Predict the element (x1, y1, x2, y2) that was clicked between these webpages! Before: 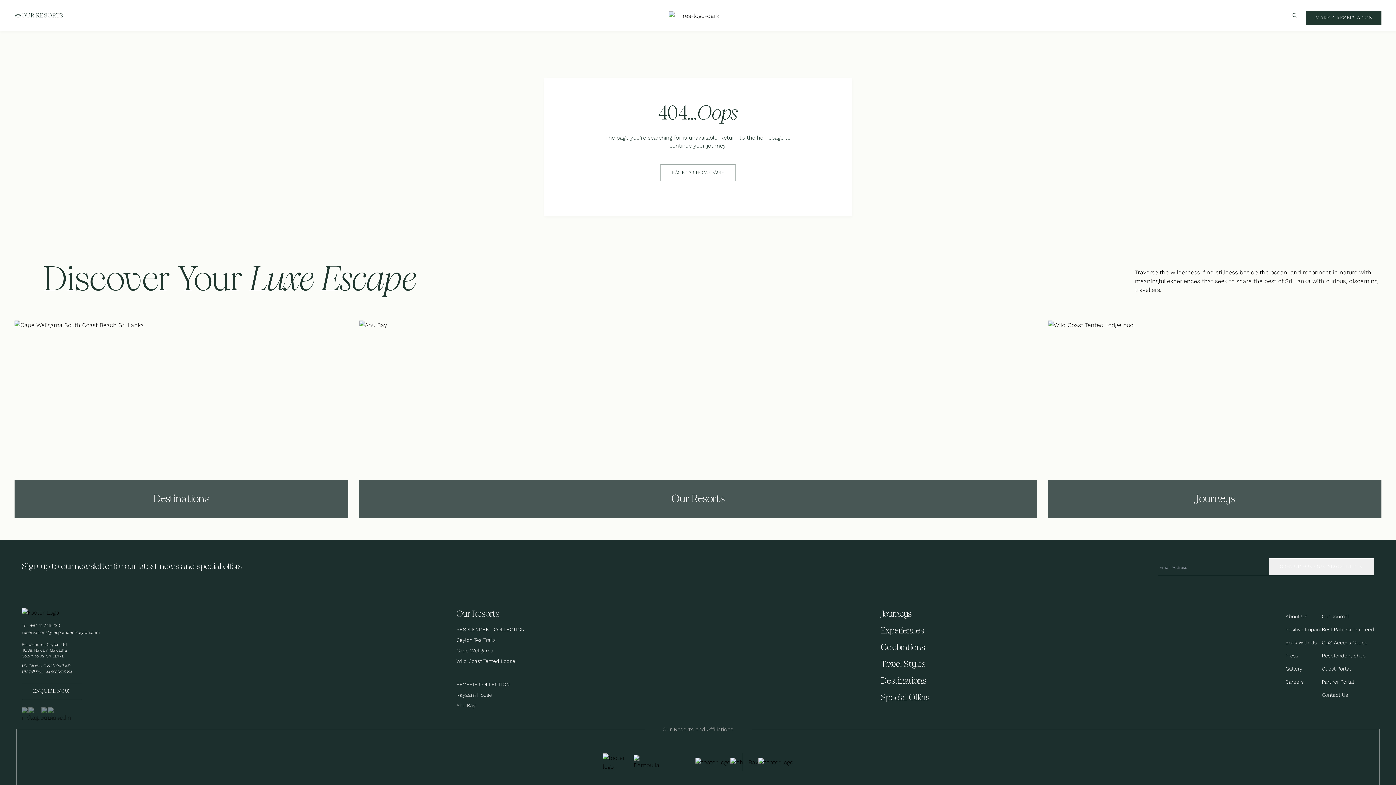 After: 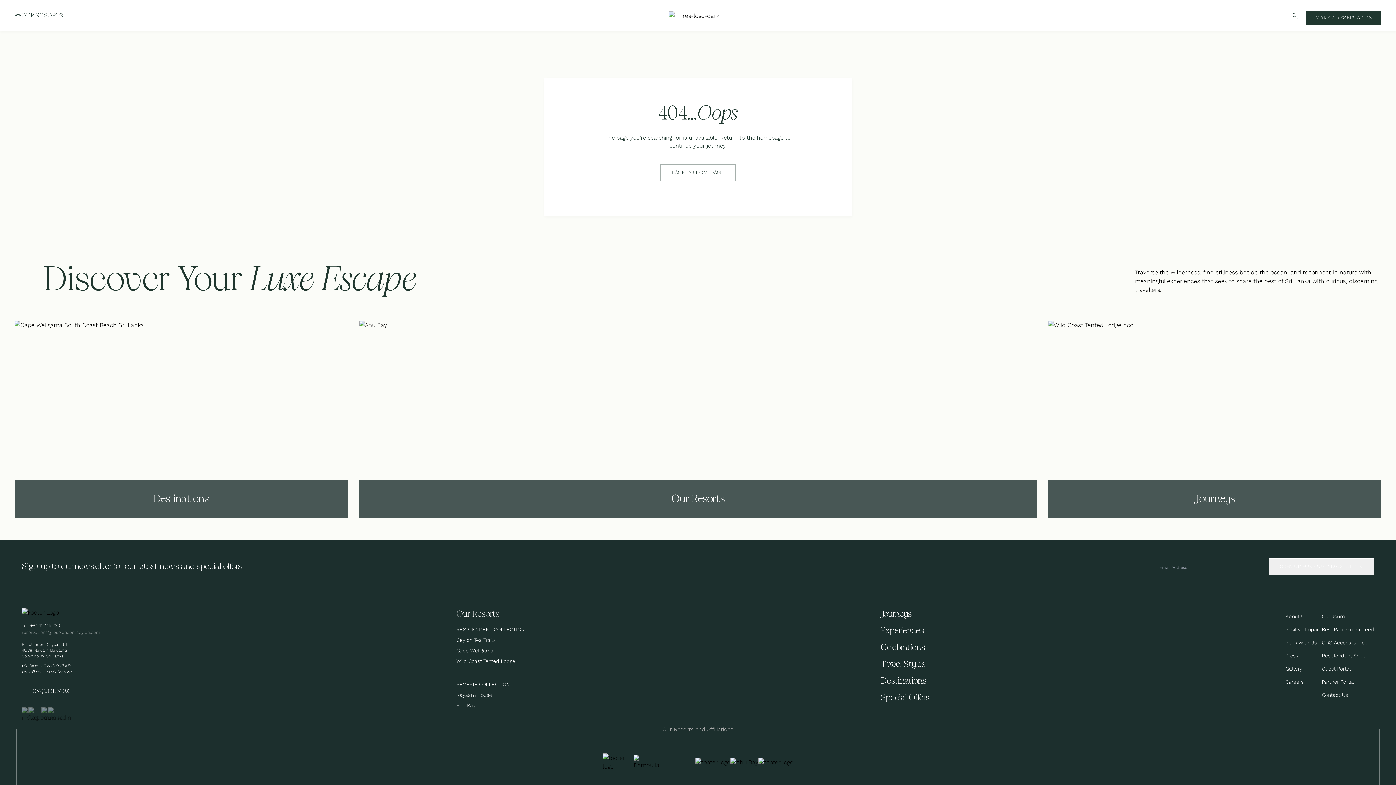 Action: label: reservations@resplendentceylon.com bbox: (21, 629, 100, 635)